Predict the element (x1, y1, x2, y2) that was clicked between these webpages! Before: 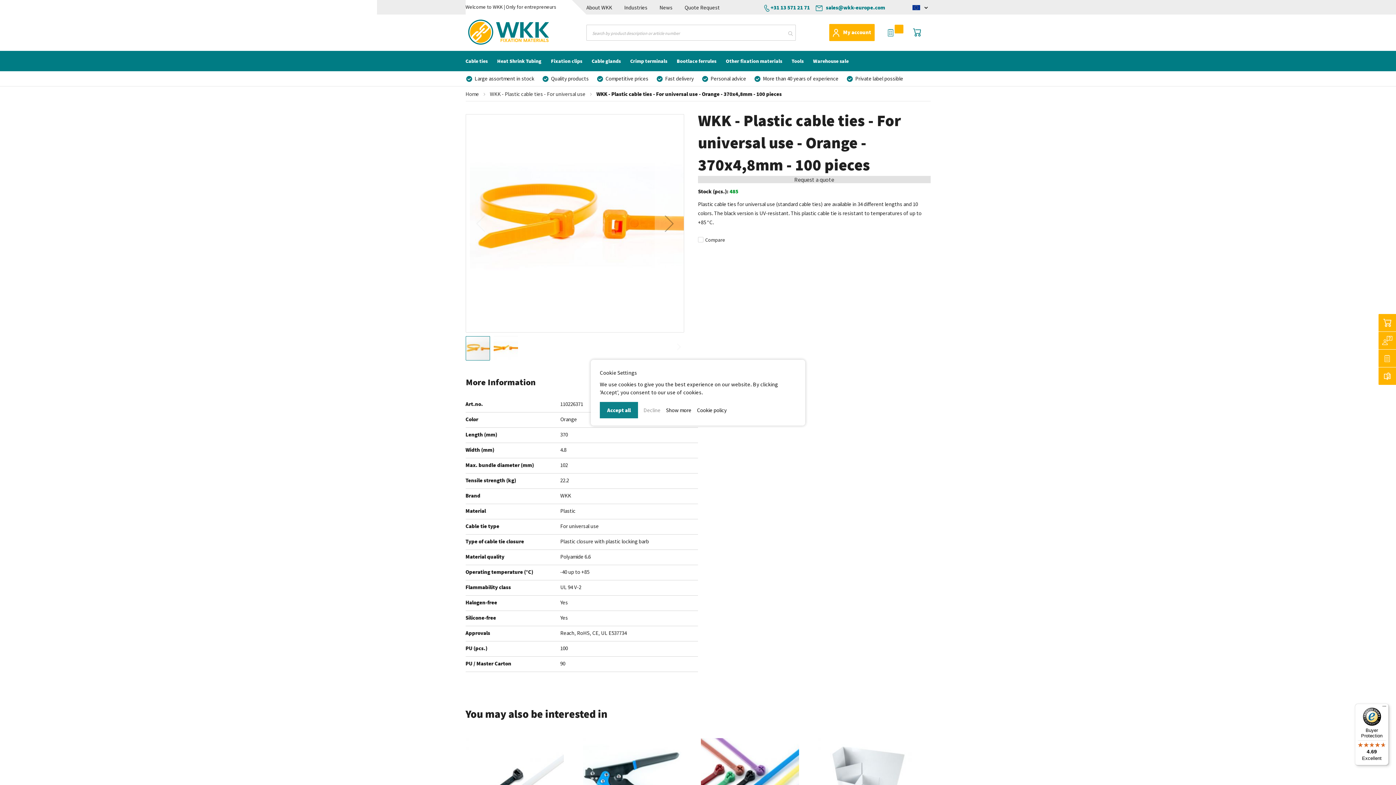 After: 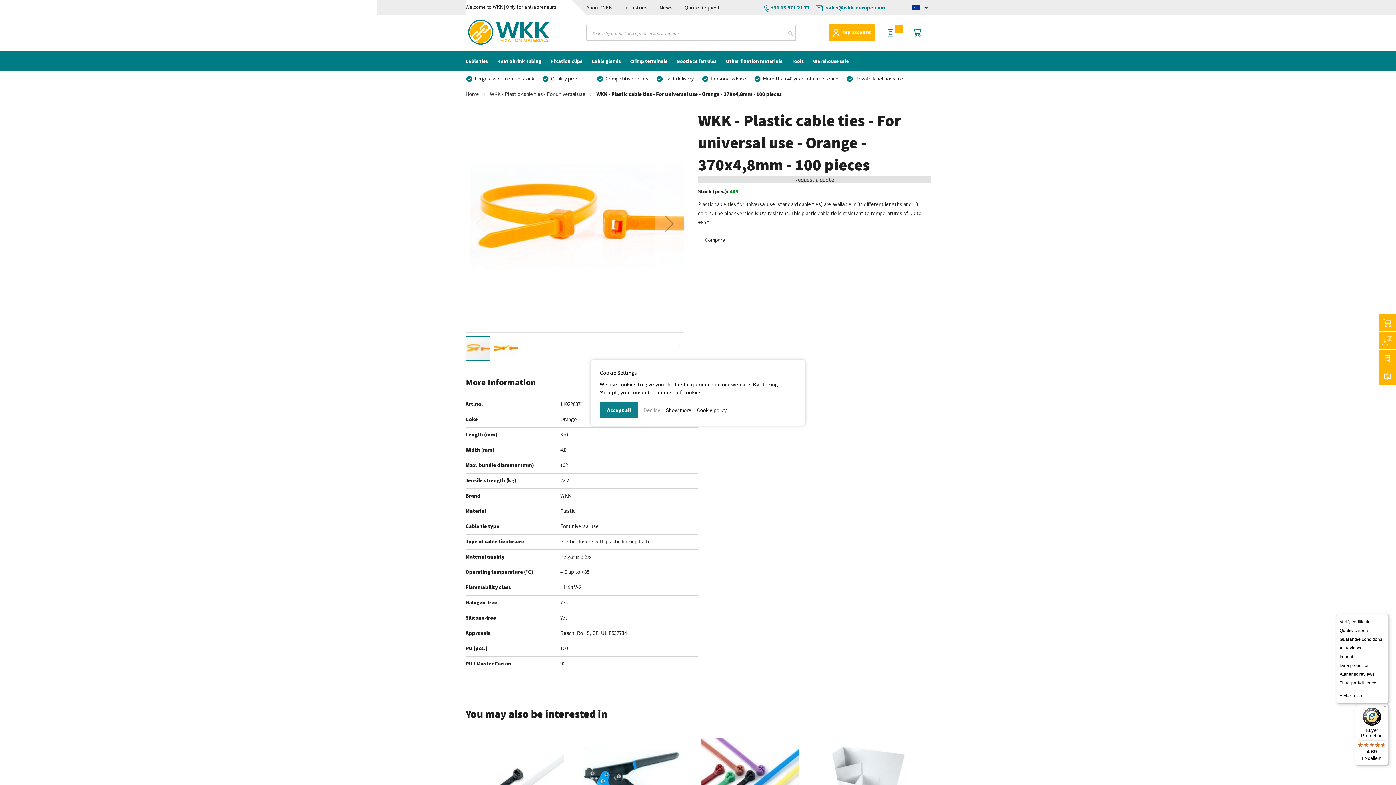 Action: label: Menu bbox: (1380, 704, 1389, 712)